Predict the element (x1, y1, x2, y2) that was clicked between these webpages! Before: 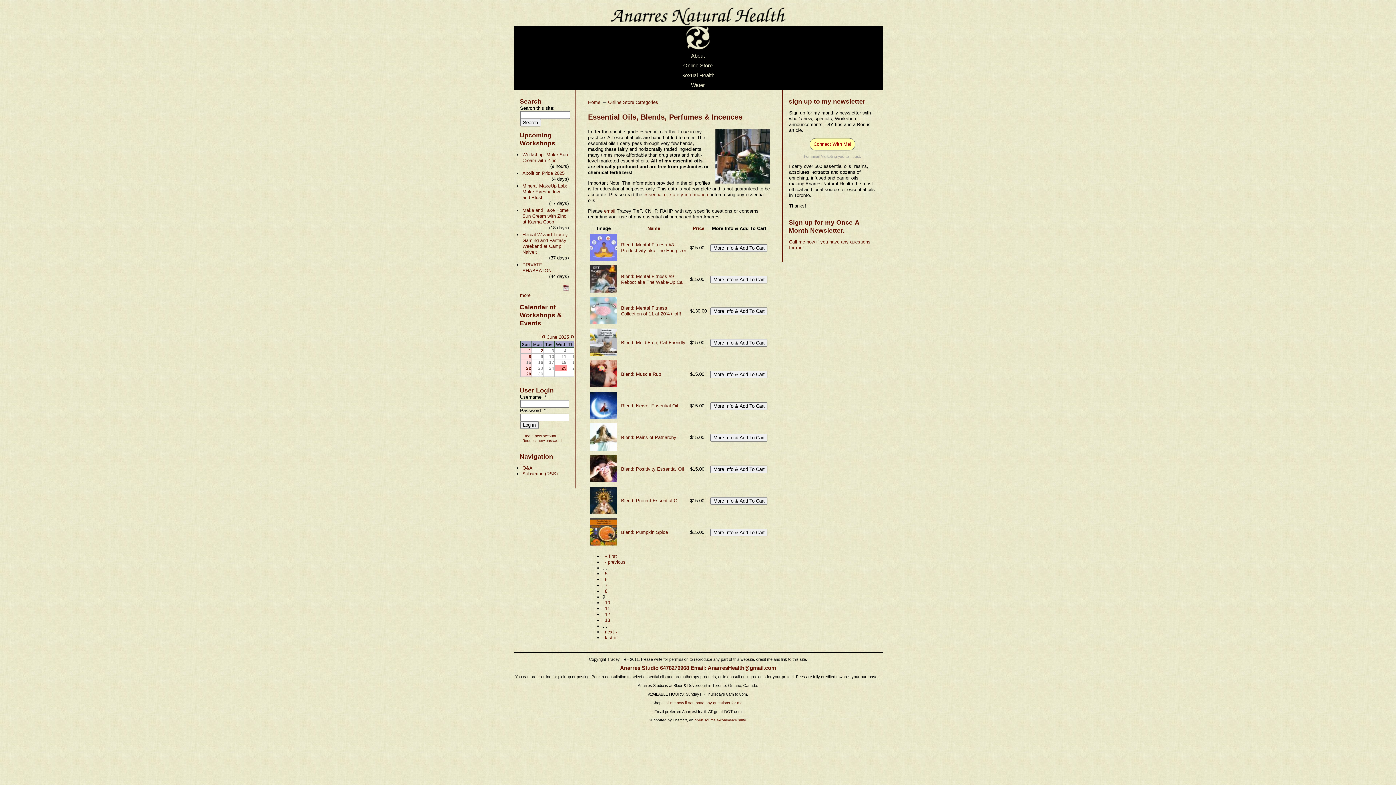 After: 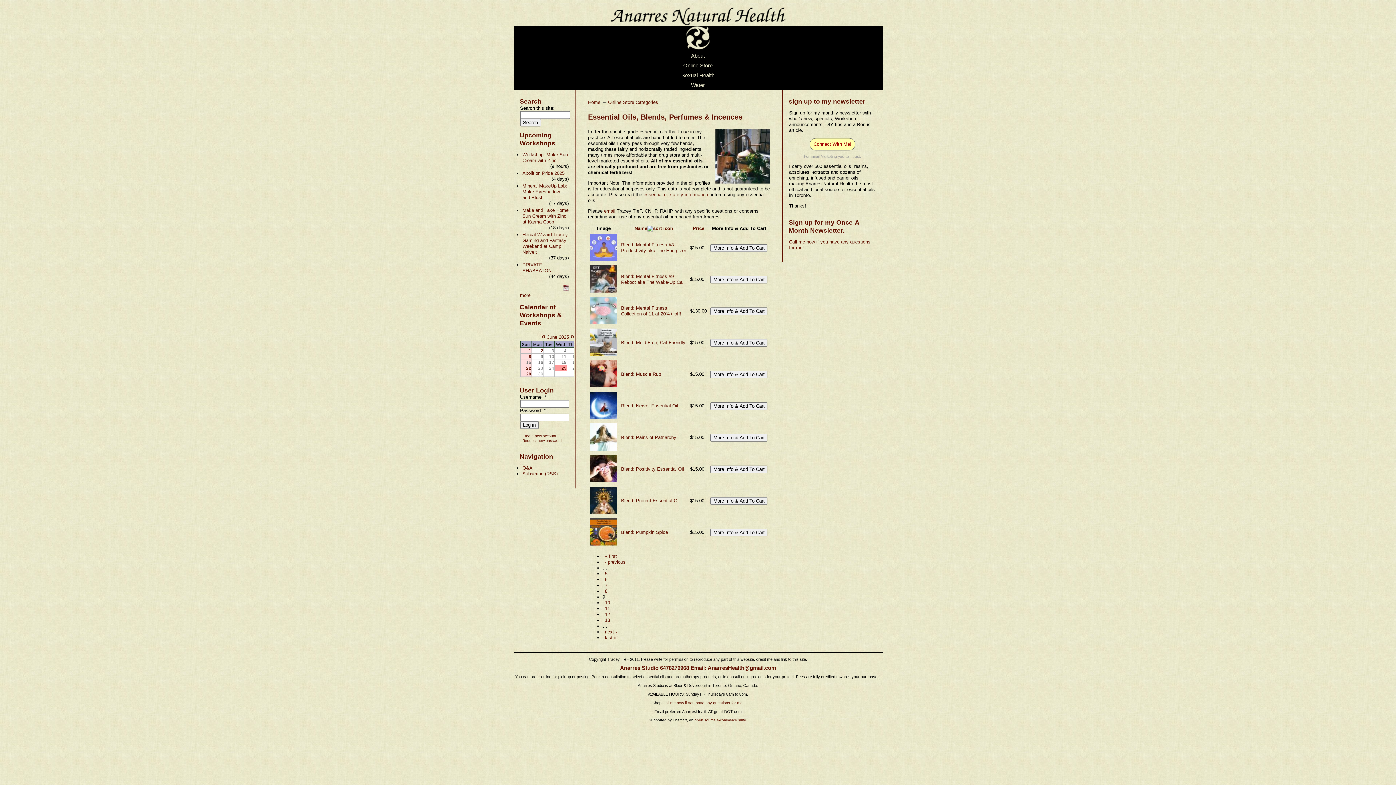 Action: label: Name bbox: (647, 225, 660, 231)